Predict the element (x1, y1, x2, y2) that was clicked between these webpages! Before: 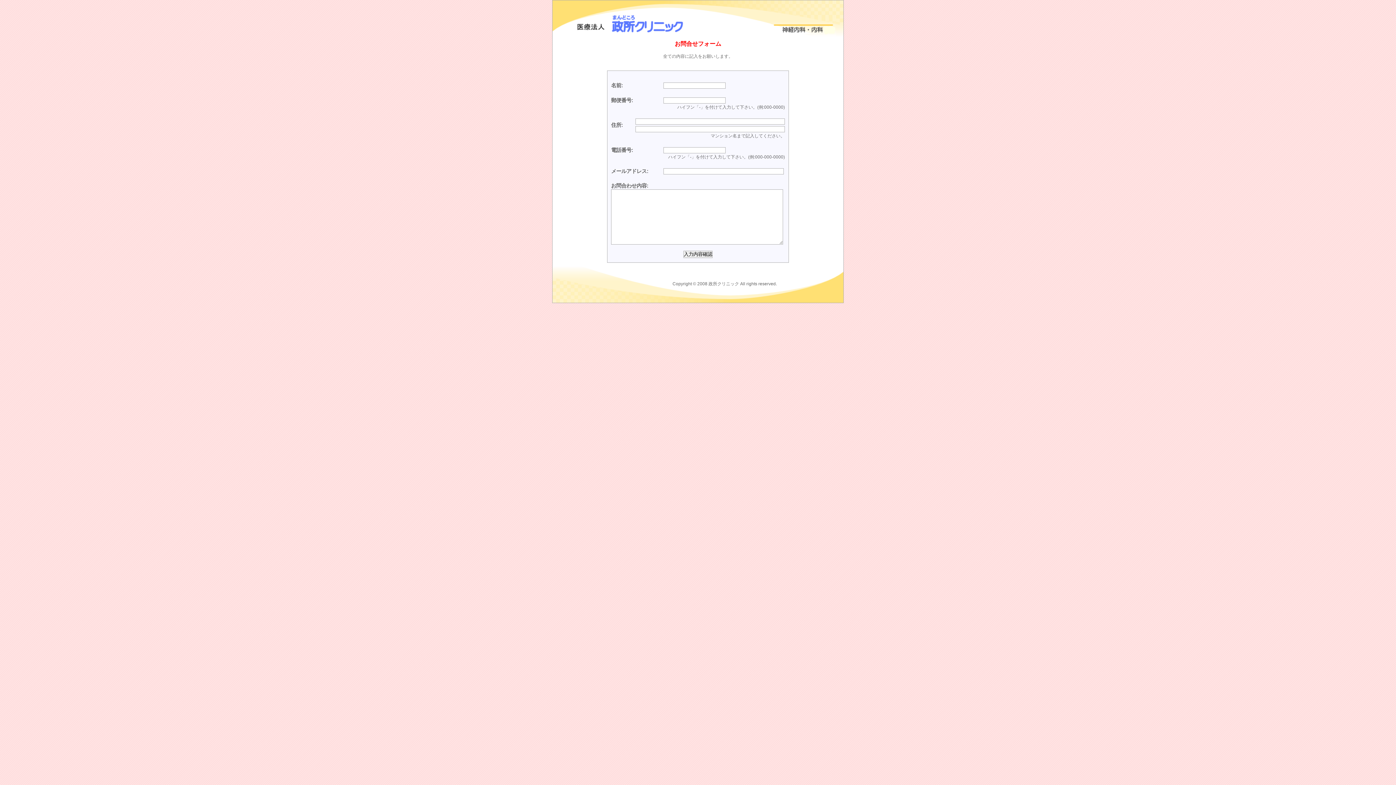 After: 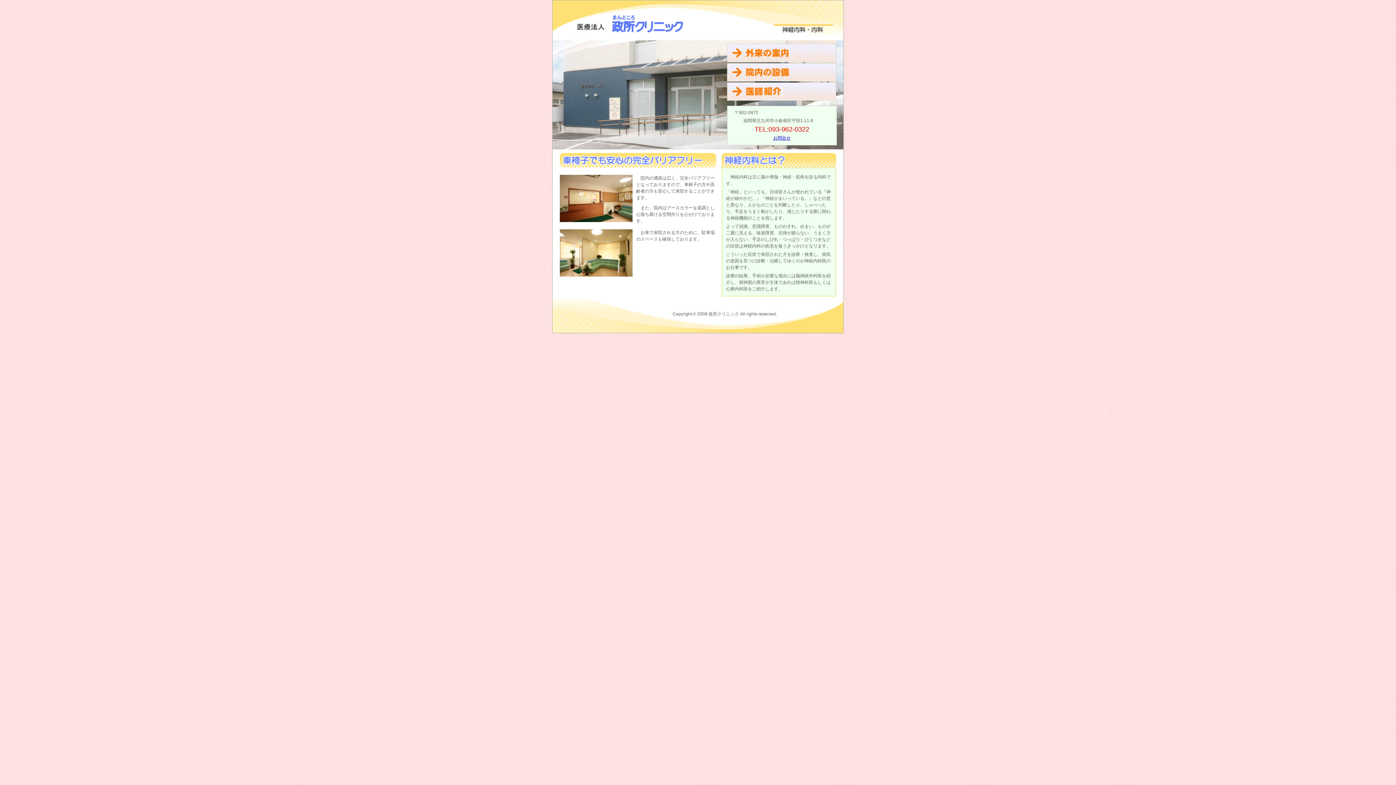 Action: bbox: (574, 28, 683, 34)